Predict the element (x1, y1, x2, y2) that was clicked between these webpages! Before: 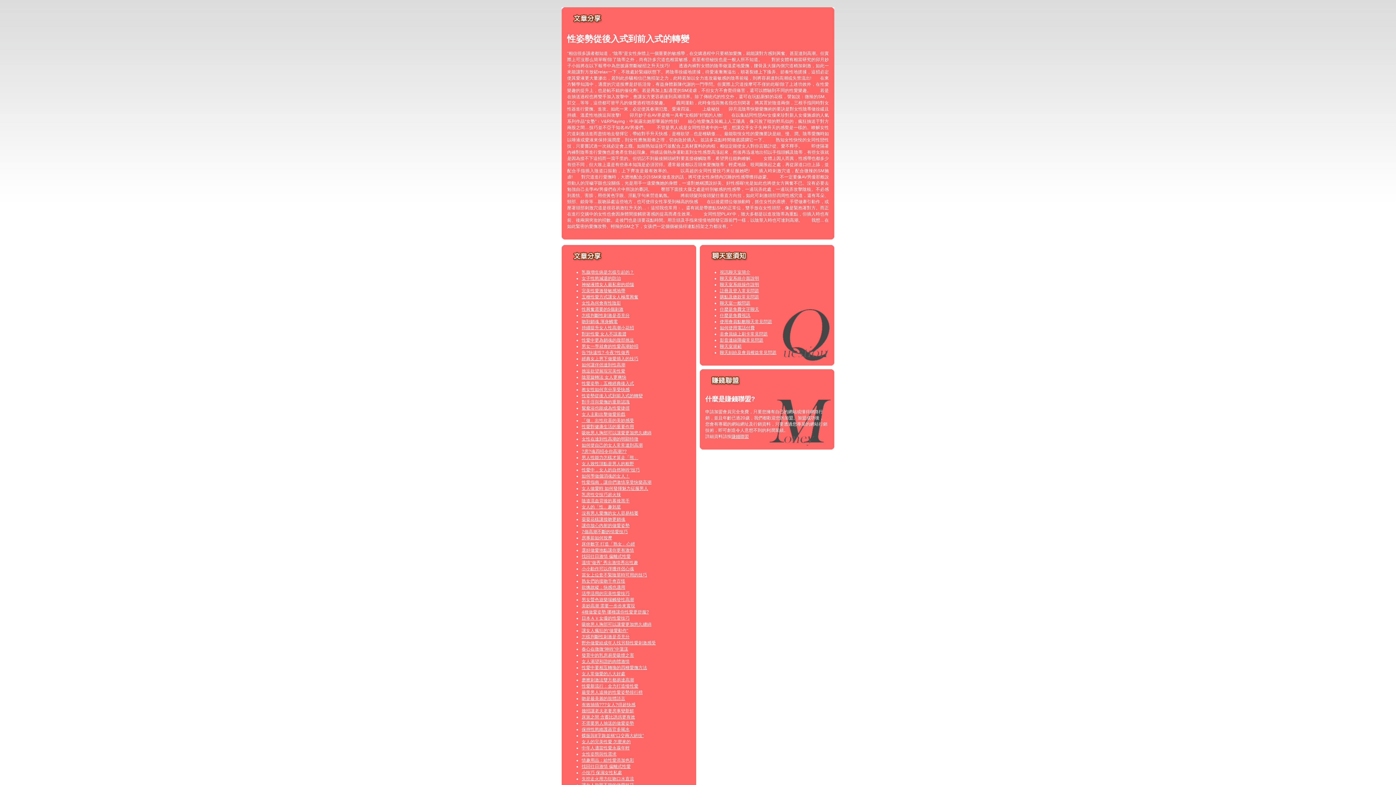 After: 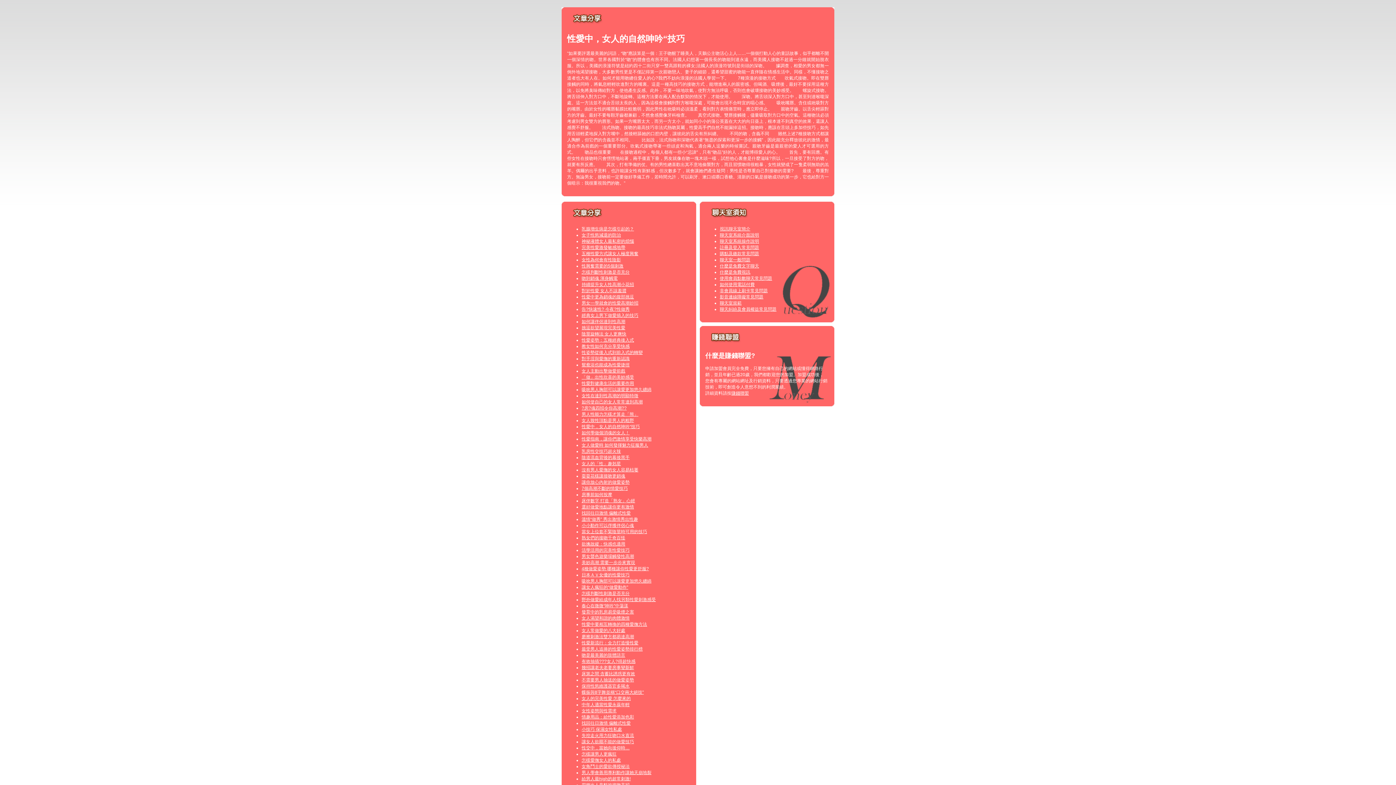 Action: bbox: (581, 467, 640, 472) label: 性愛中，女人的自然呻吟“技巧